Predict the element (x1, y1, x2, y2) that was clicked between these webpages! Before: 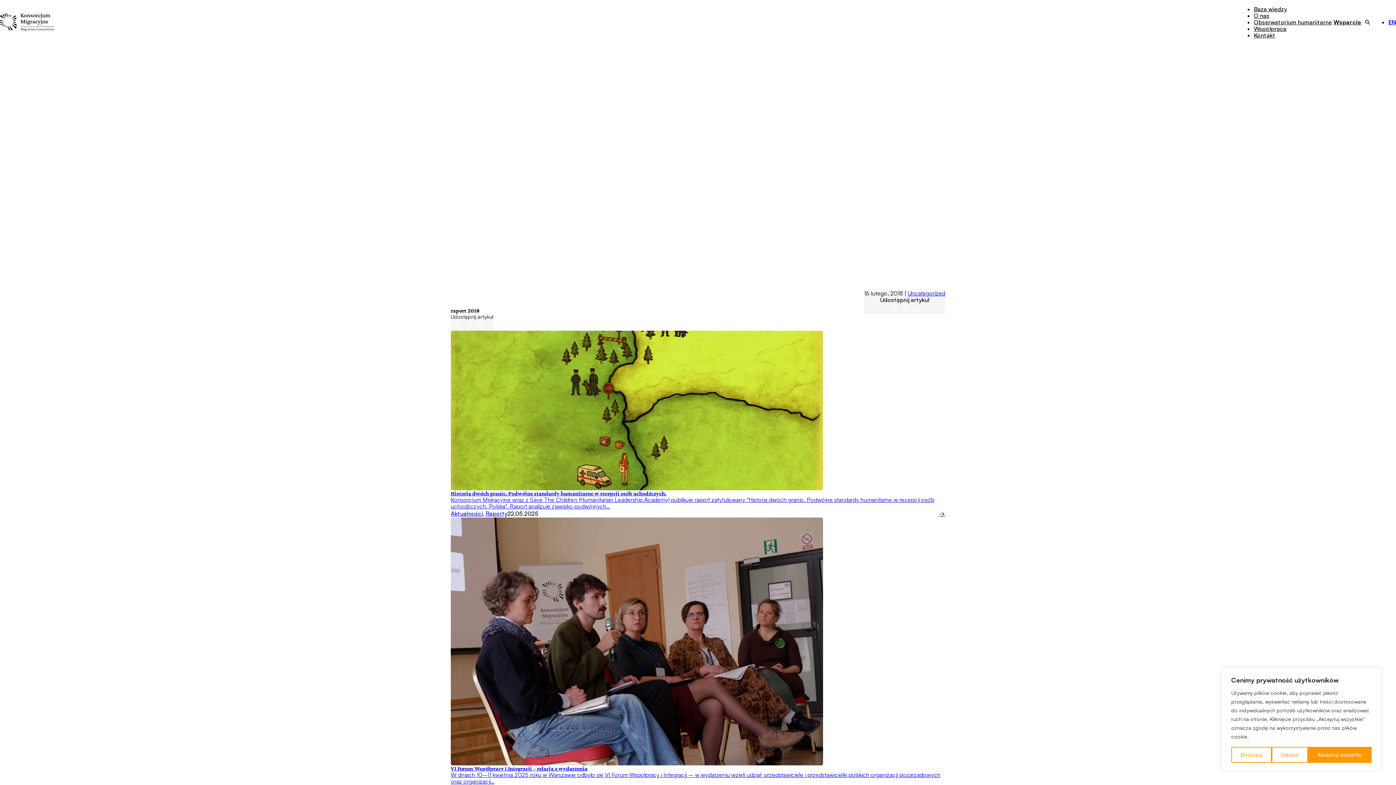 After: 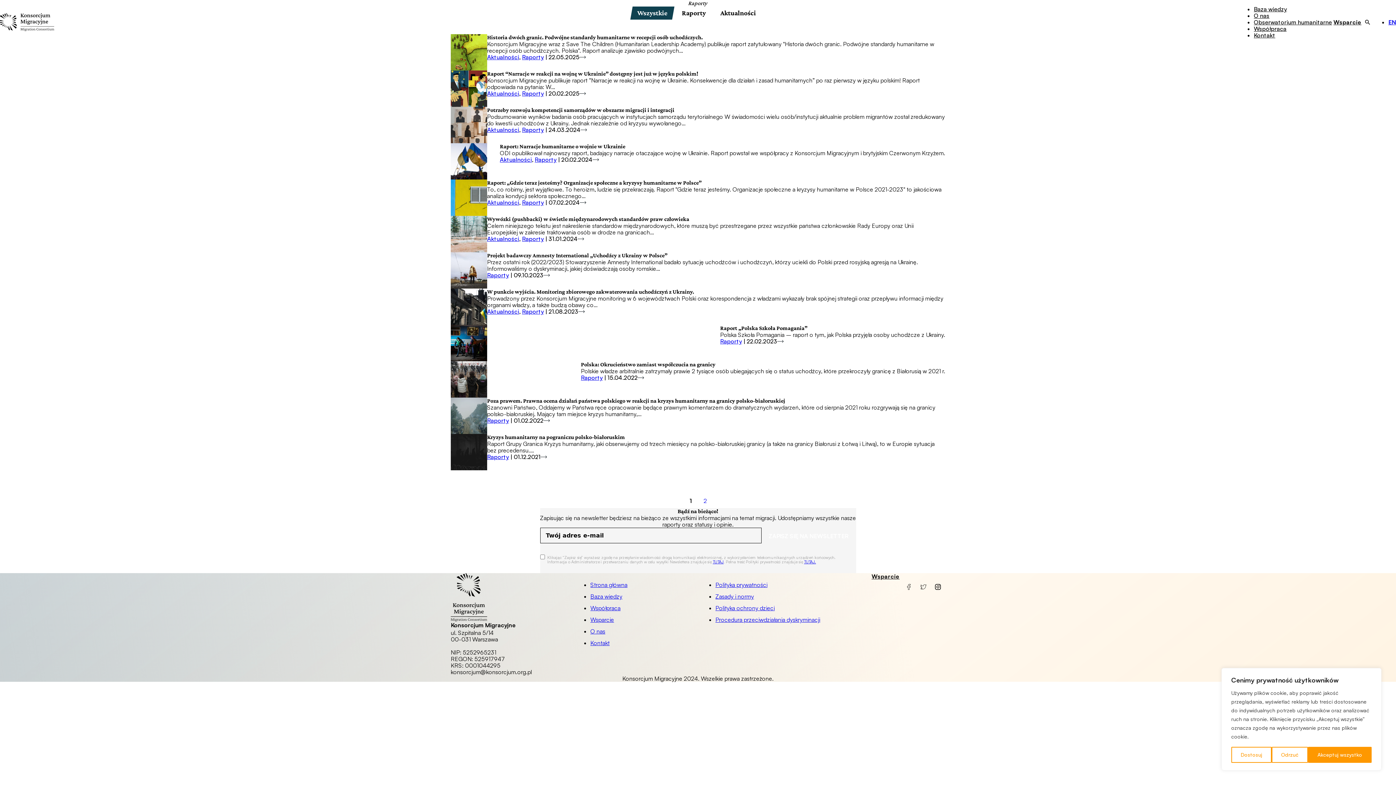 Action: bbox: (485, 510, 507, 517) label: Raporty